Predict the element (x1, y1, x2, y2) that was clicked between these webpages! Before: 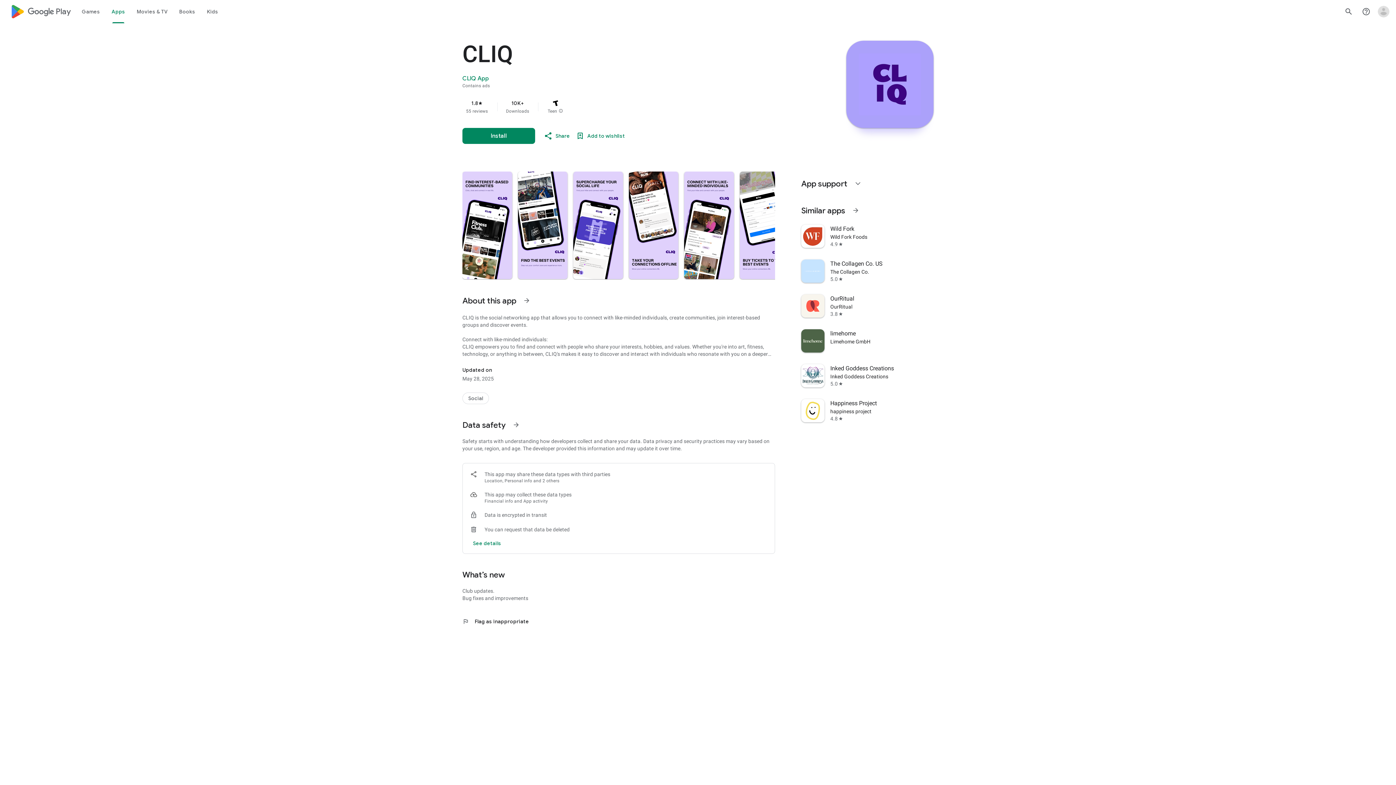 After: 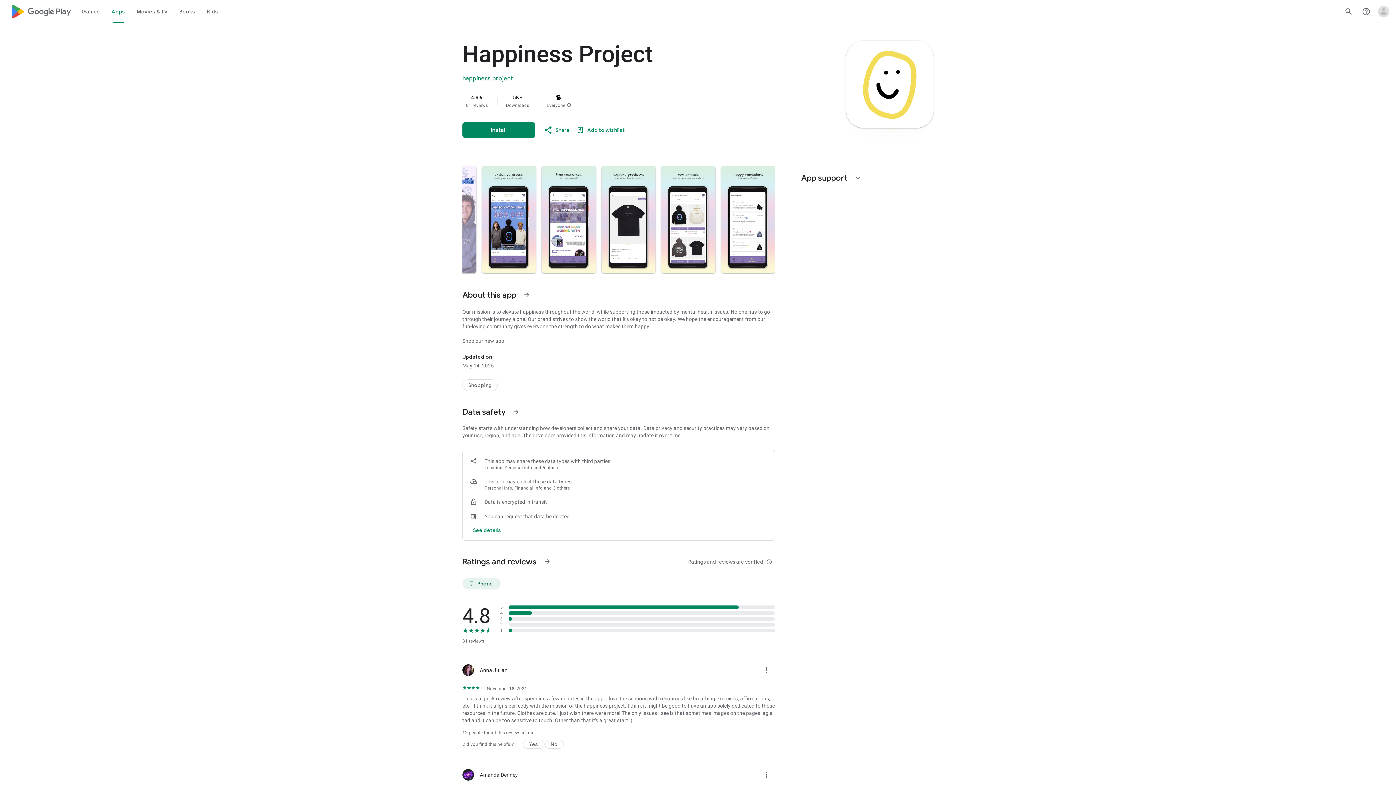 Action: label: Happiness Project
happiness project
4.8
star bbox: (797, 393, 938, 428)